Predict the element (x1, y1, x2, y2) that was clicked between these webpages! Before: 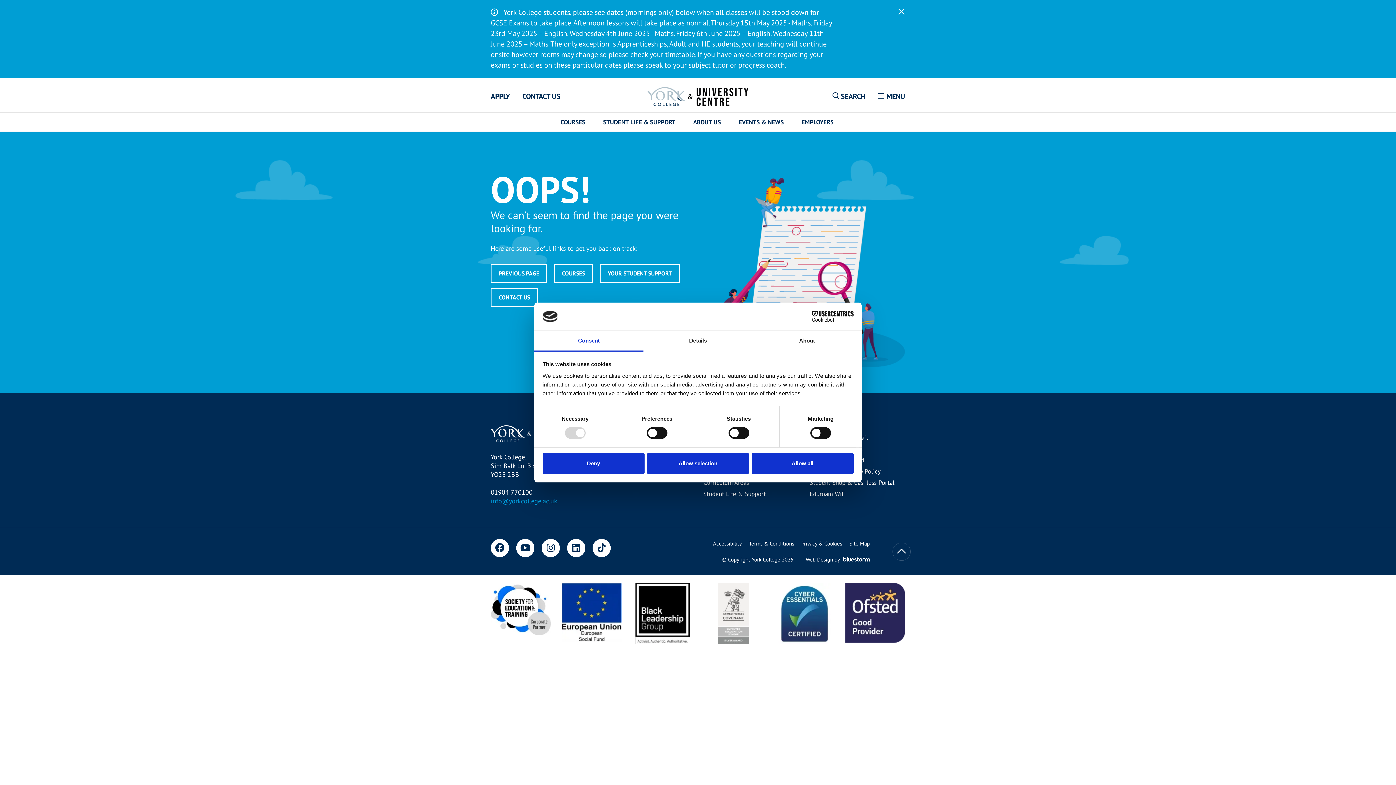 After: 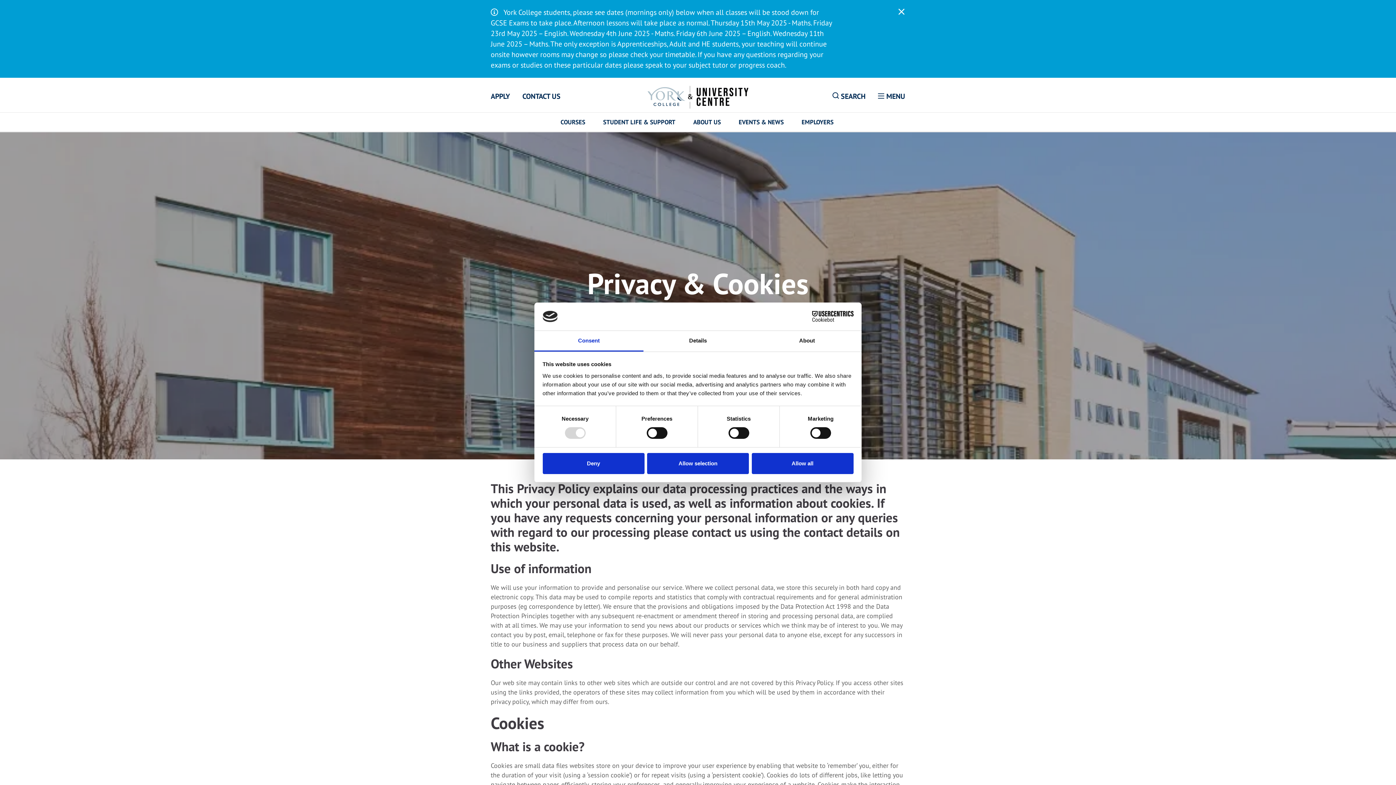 Action: bbox: (801, 540, 842, 547) label: Privacy & Cookies